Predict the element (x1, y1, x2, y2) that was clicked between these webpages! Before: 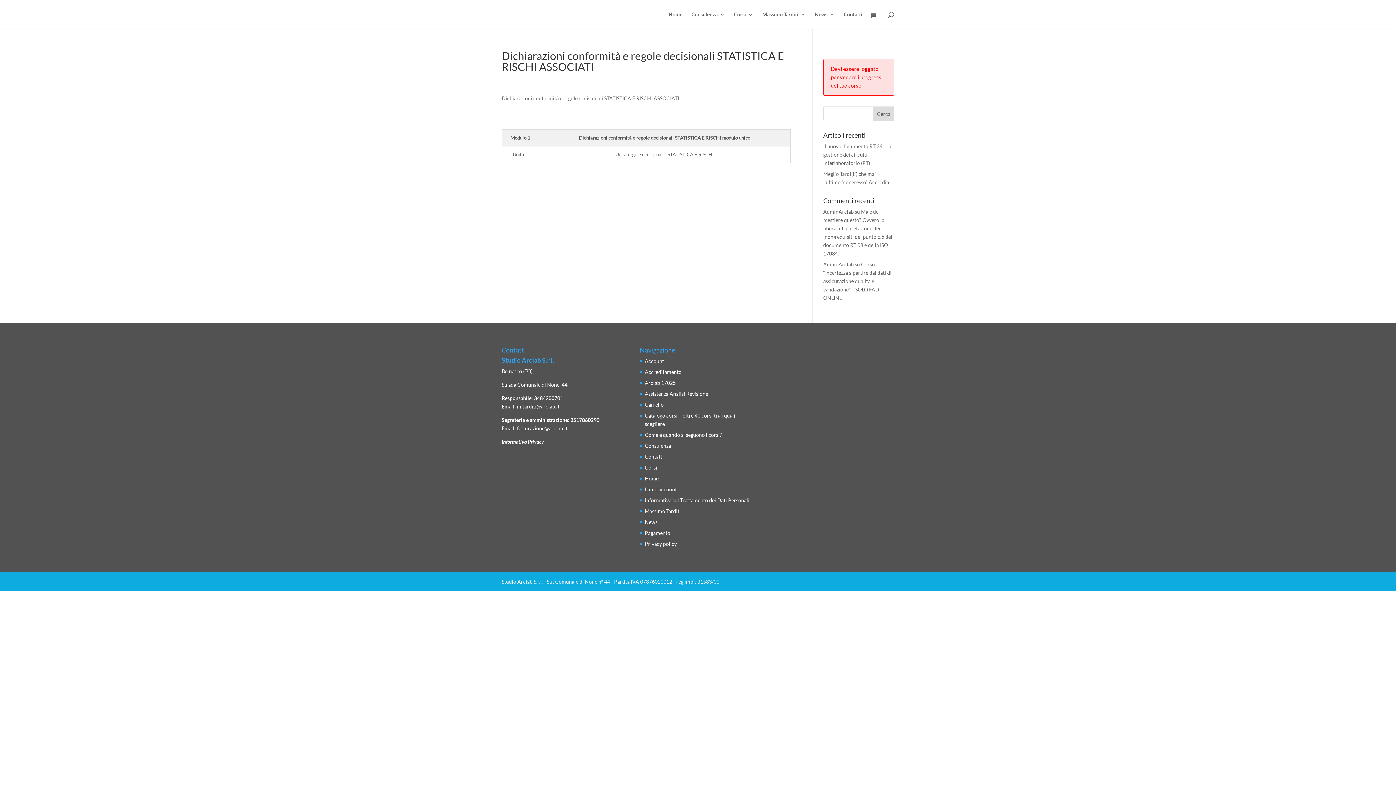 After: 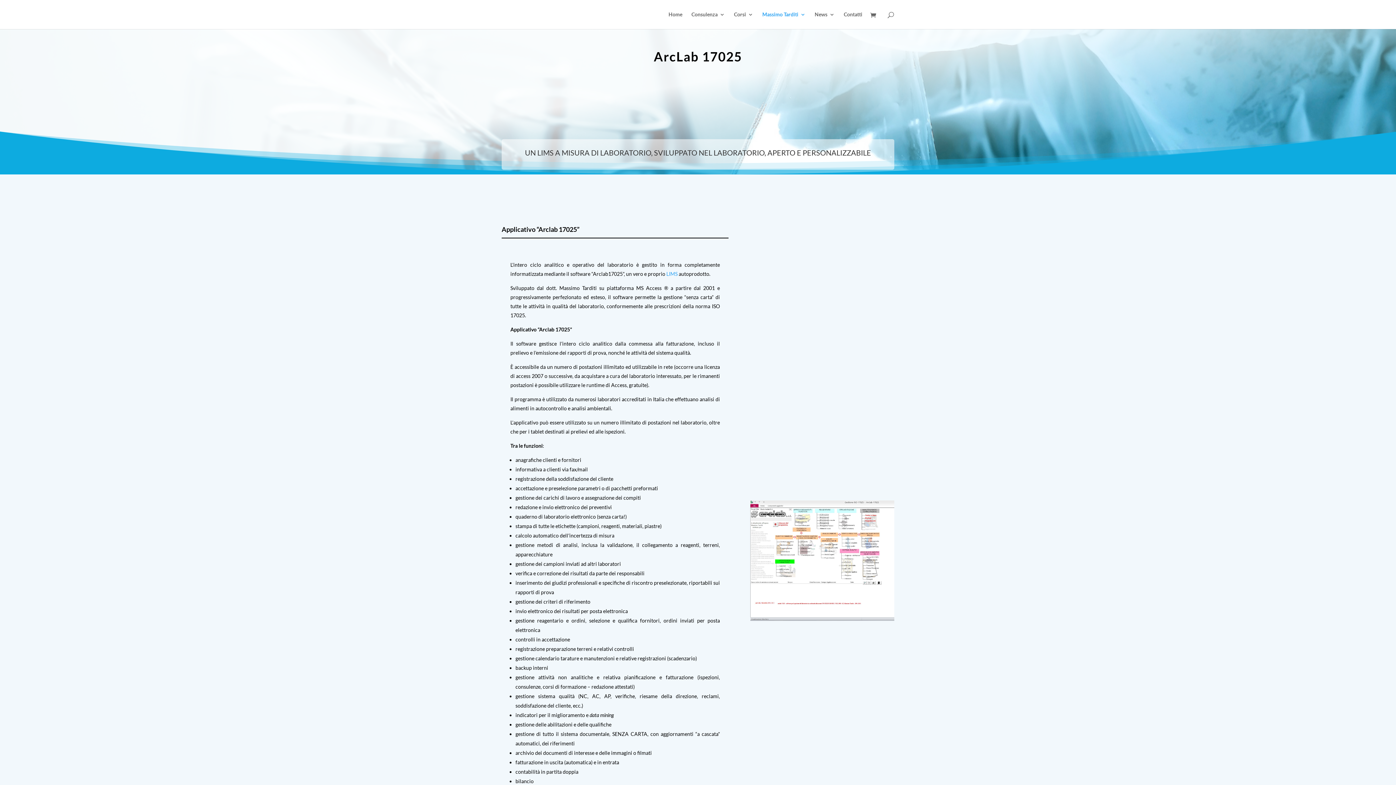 Action: bbox: (645, 379, 675, 386) label: Arclab 17025